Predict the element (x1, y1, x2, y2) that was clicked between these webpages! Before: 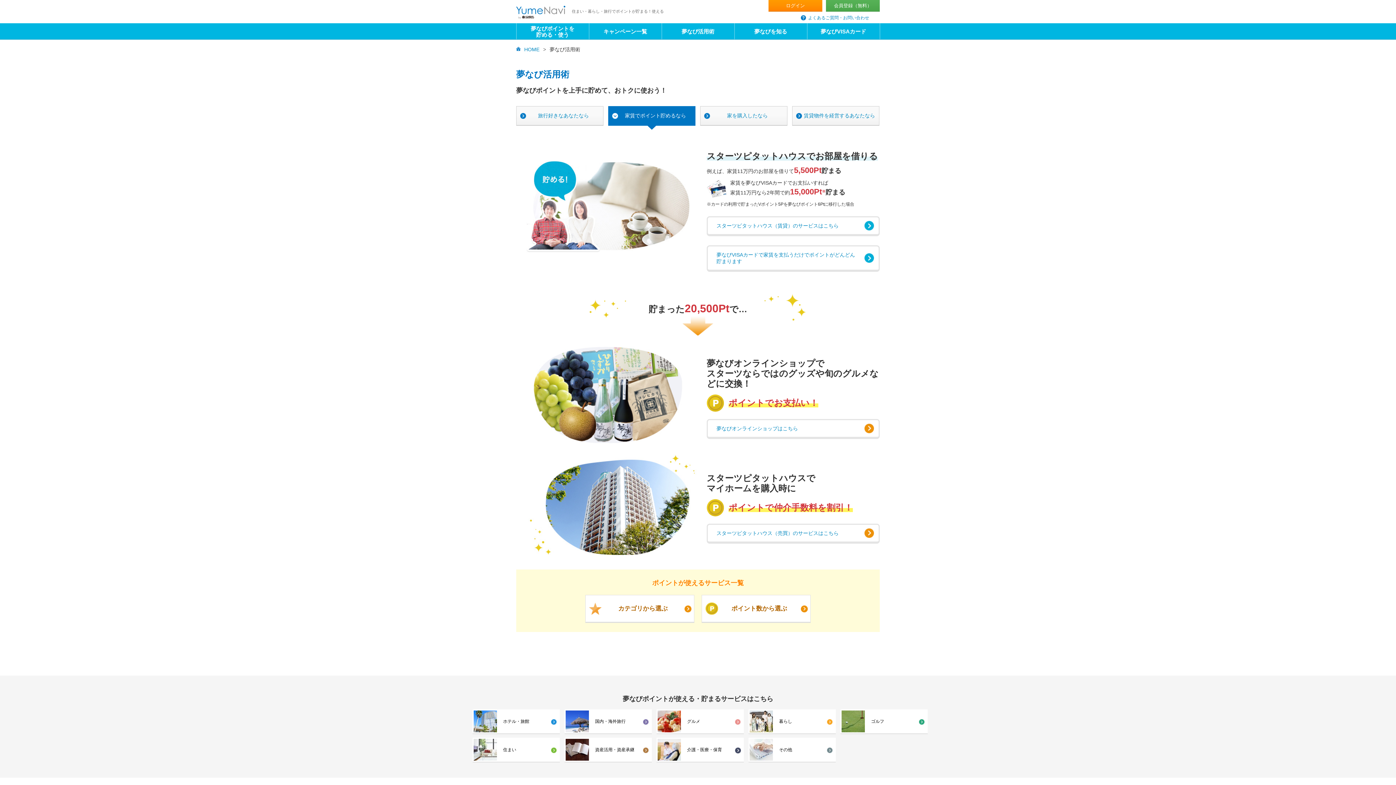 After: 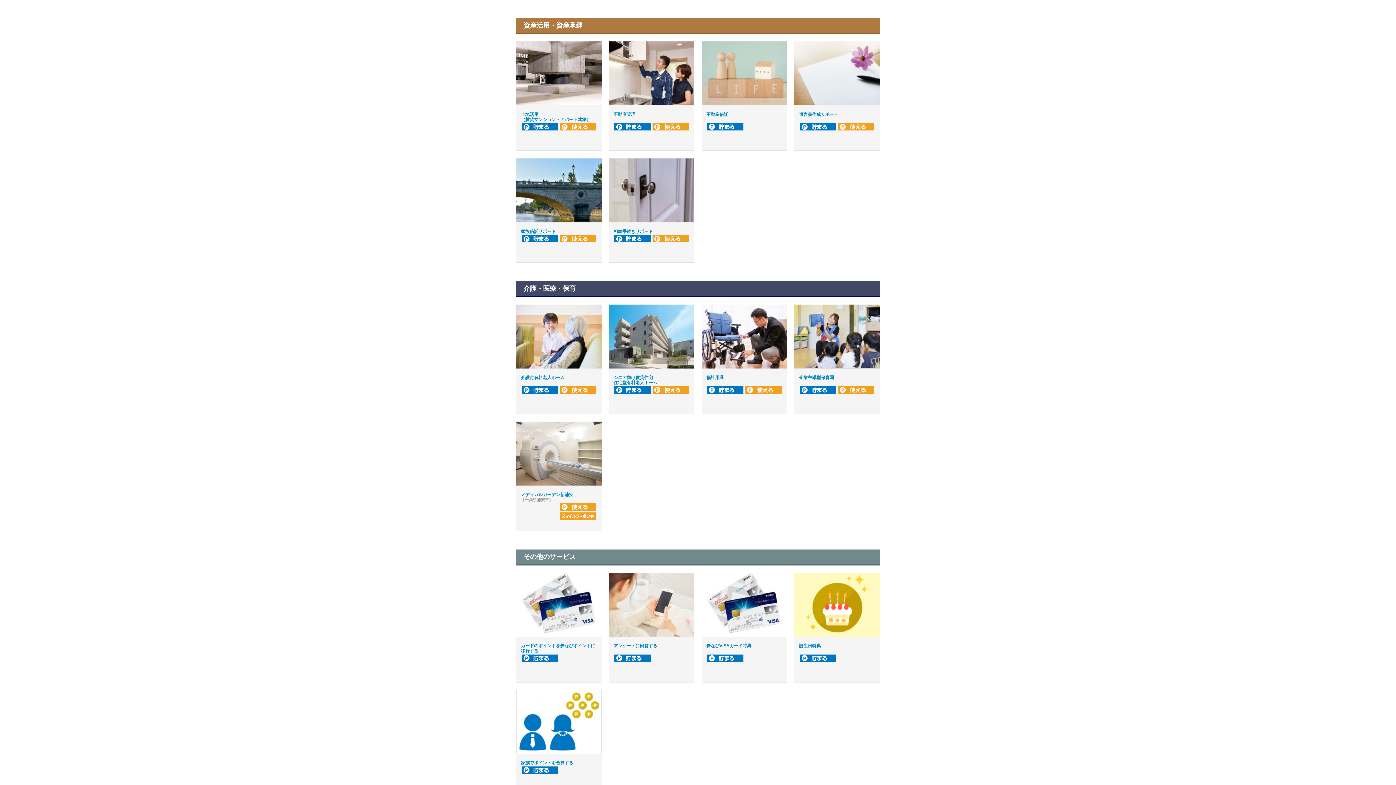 Action: label: 資産活用・資産承継 bbox: (564, 738, 652, 762)